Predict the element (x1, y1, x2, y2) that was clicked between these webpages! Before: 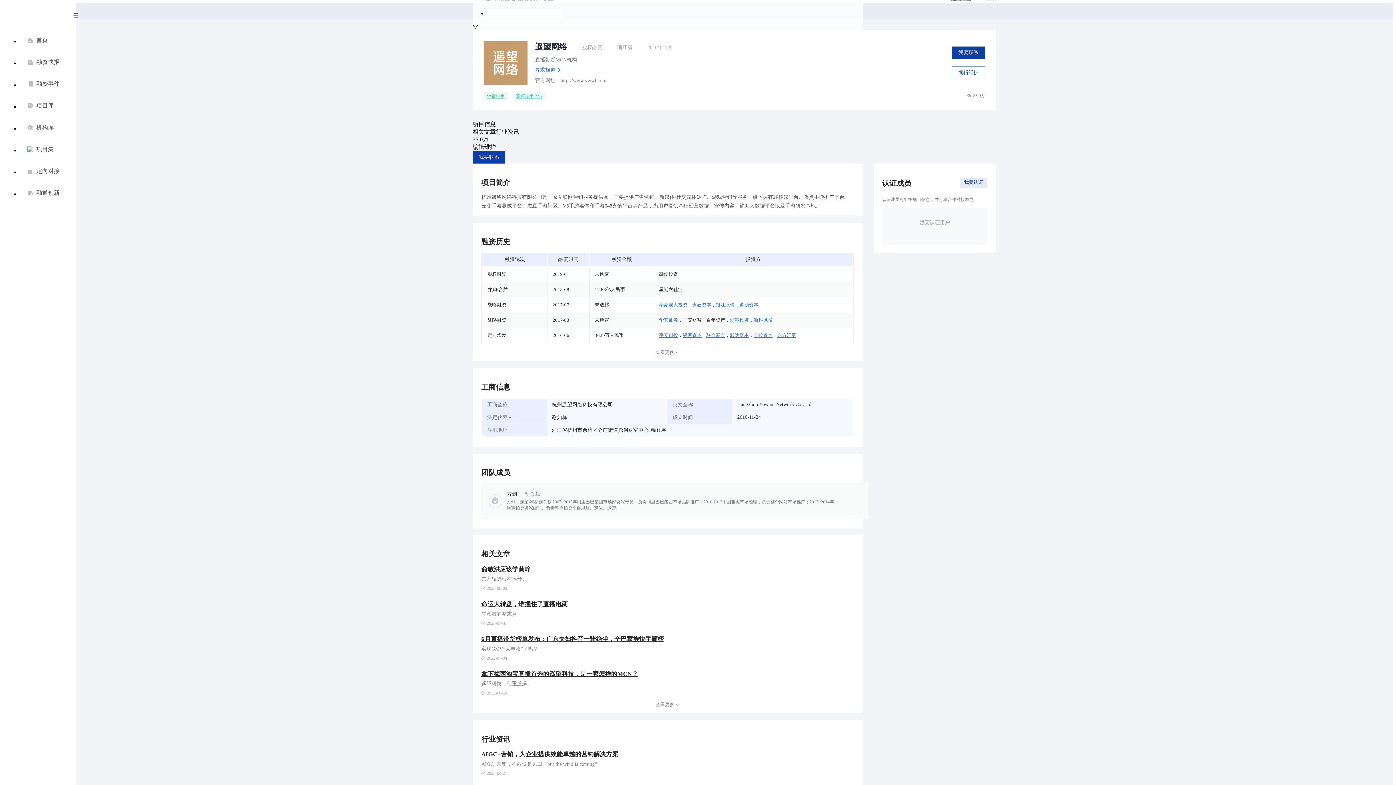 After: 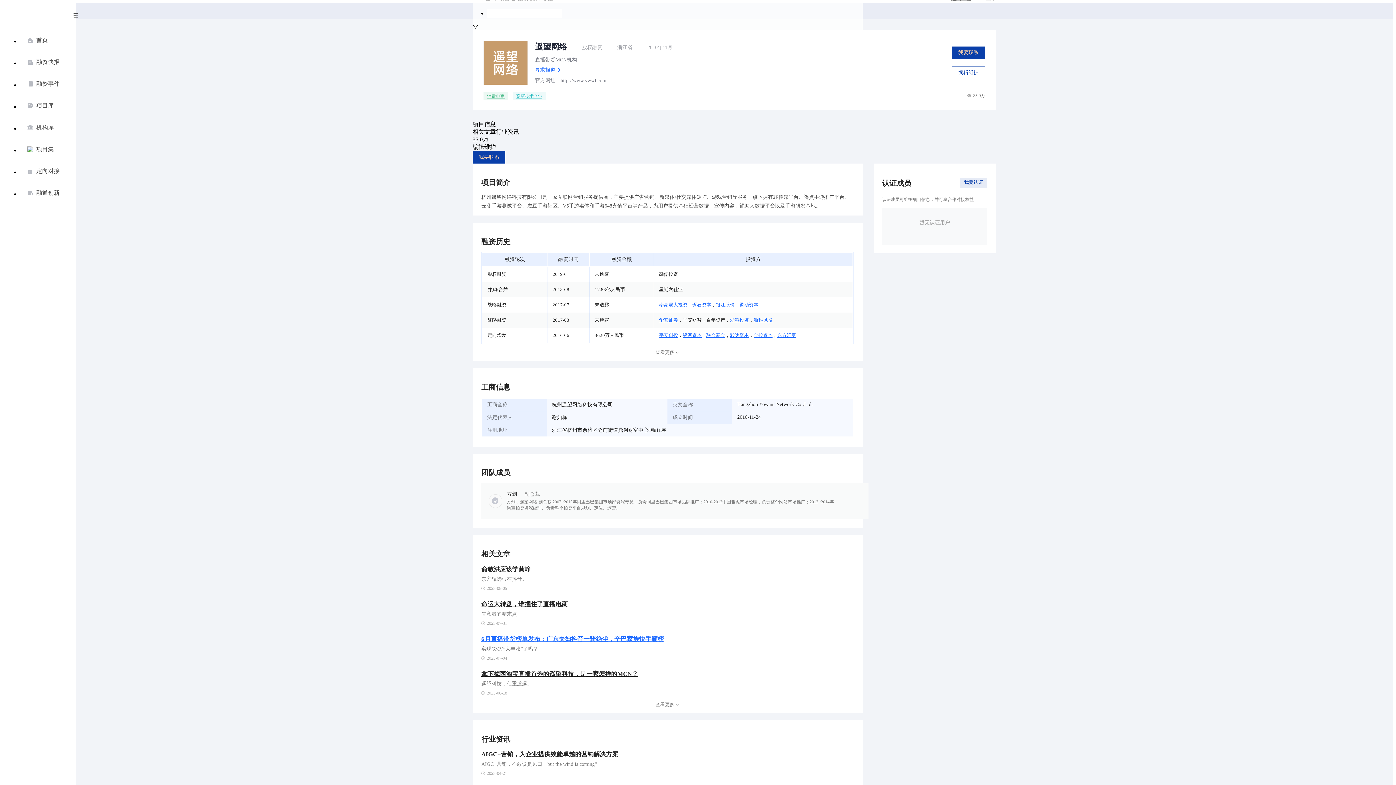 Action: label: 6月直播带货榜单发布：广东夫妇抖音一骑绝尘，辛巴家族快手霸榜 bbox: (481, 634, 664, 644)